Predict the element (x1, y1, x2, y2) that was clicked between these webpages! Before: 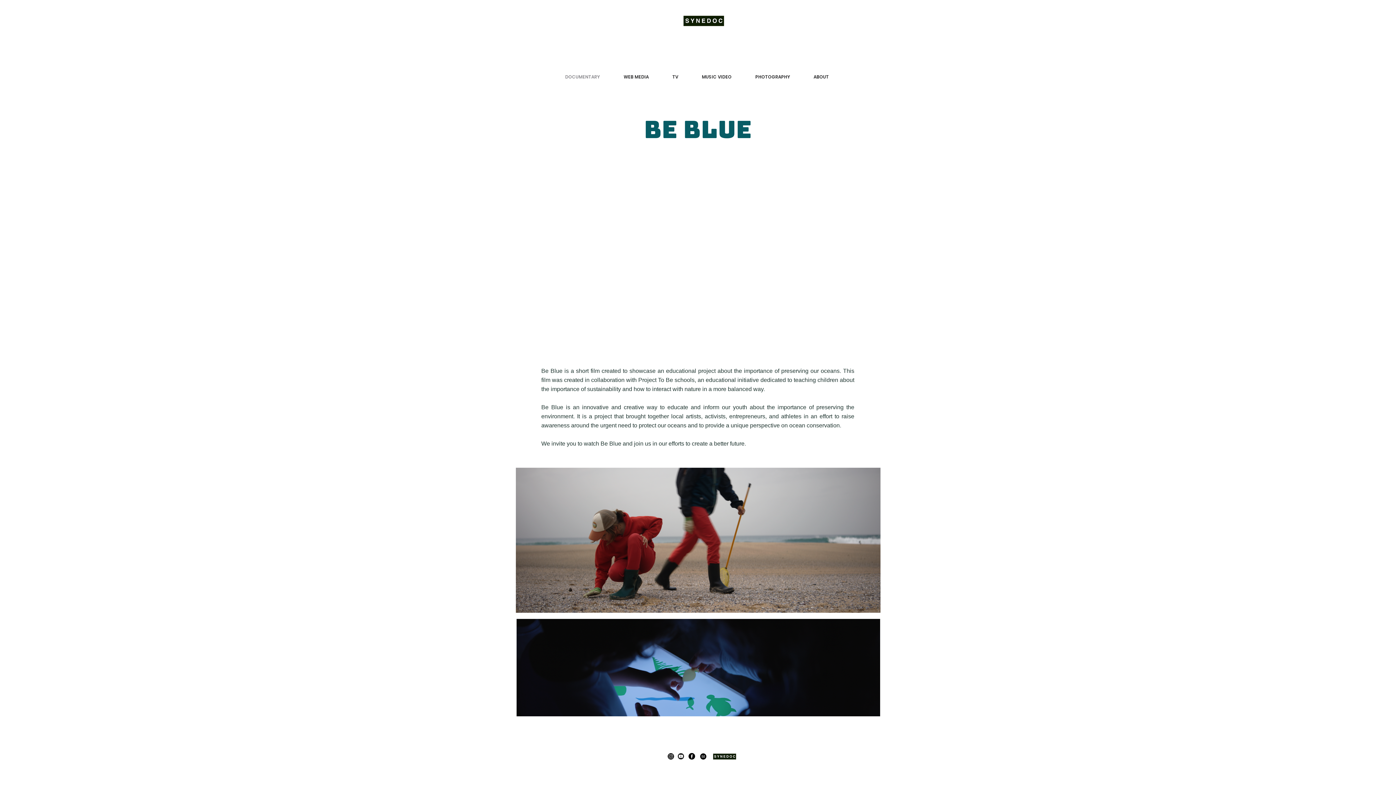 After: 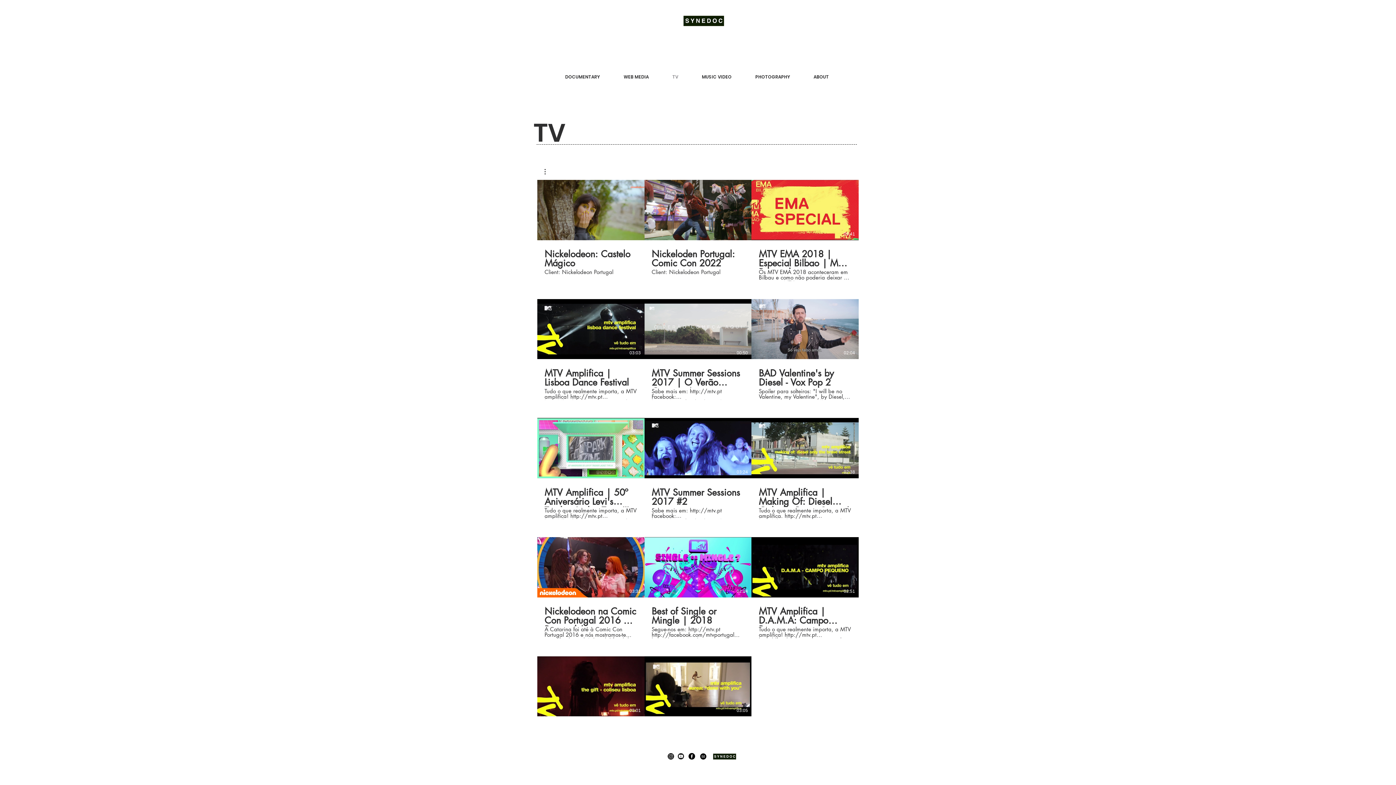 Action: label: TV bbox: (660, 68, 690, 85)